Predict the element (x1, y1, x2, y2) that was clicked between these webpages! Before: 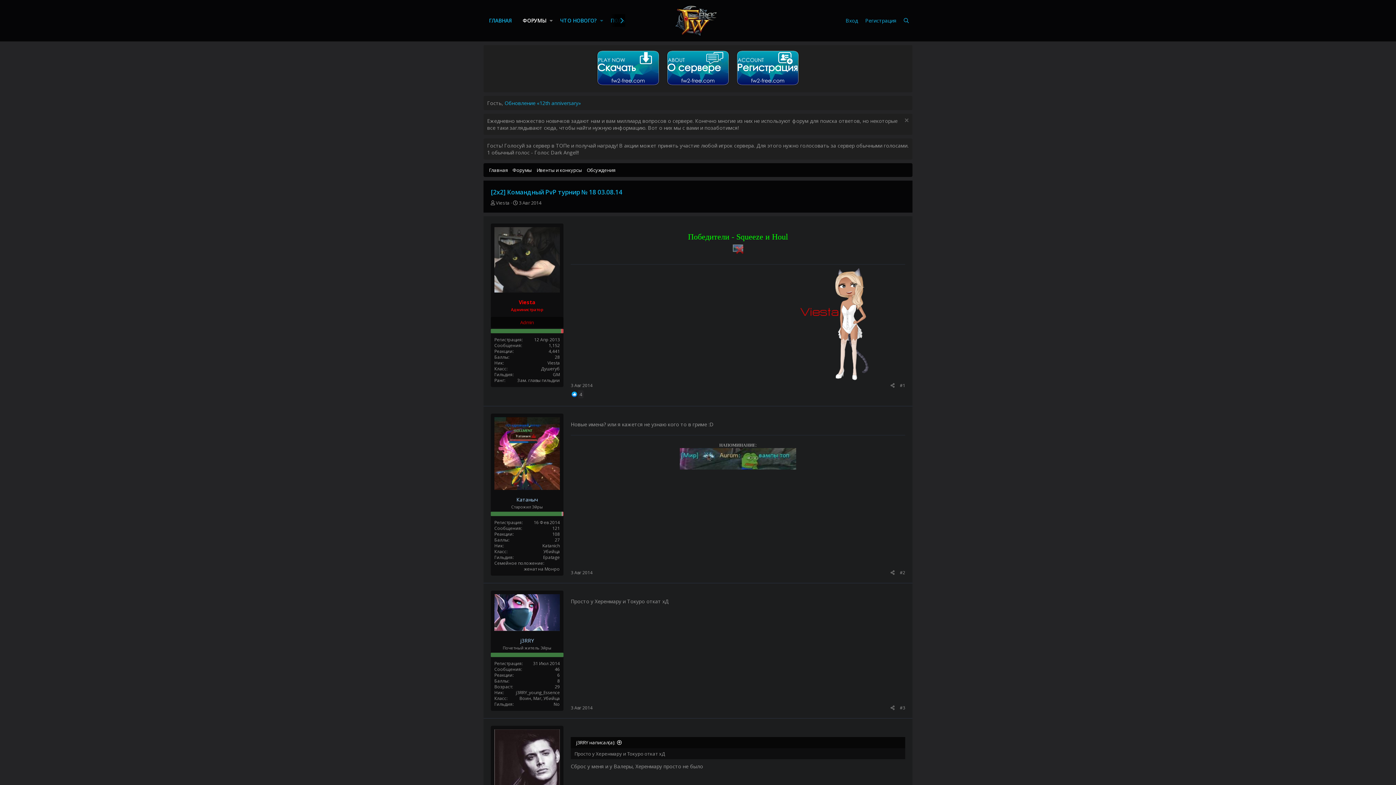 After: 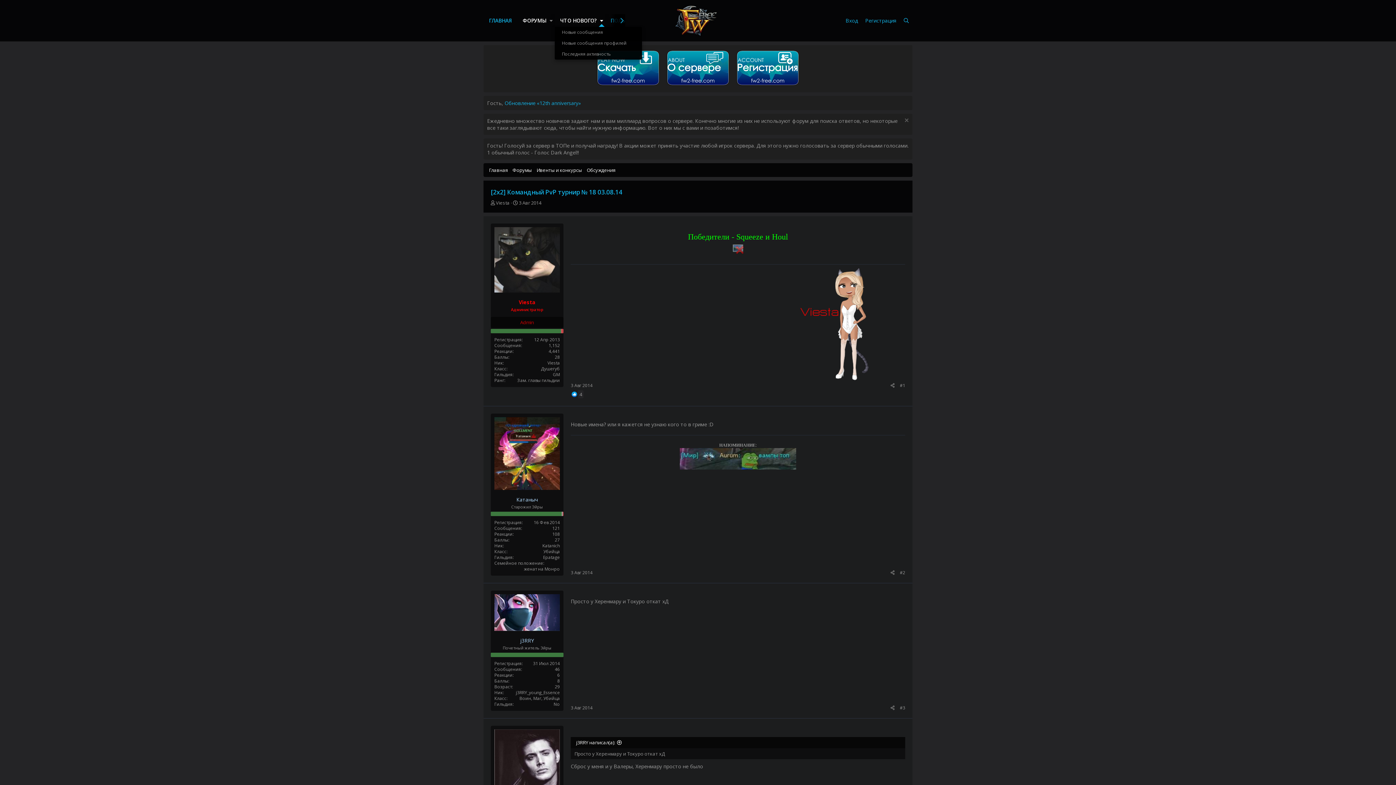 Action: bbox: (598, 14, 605, 27) label: Toggle expanded